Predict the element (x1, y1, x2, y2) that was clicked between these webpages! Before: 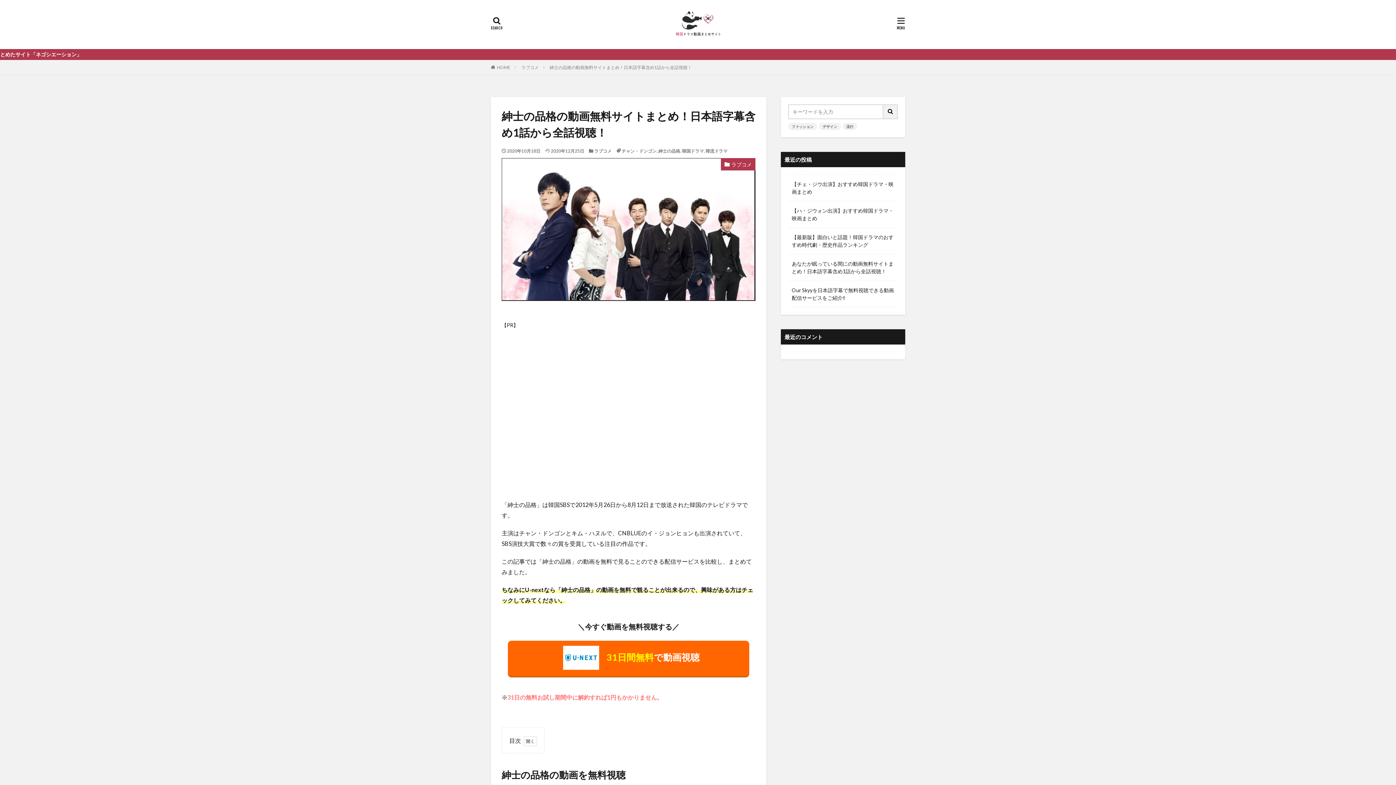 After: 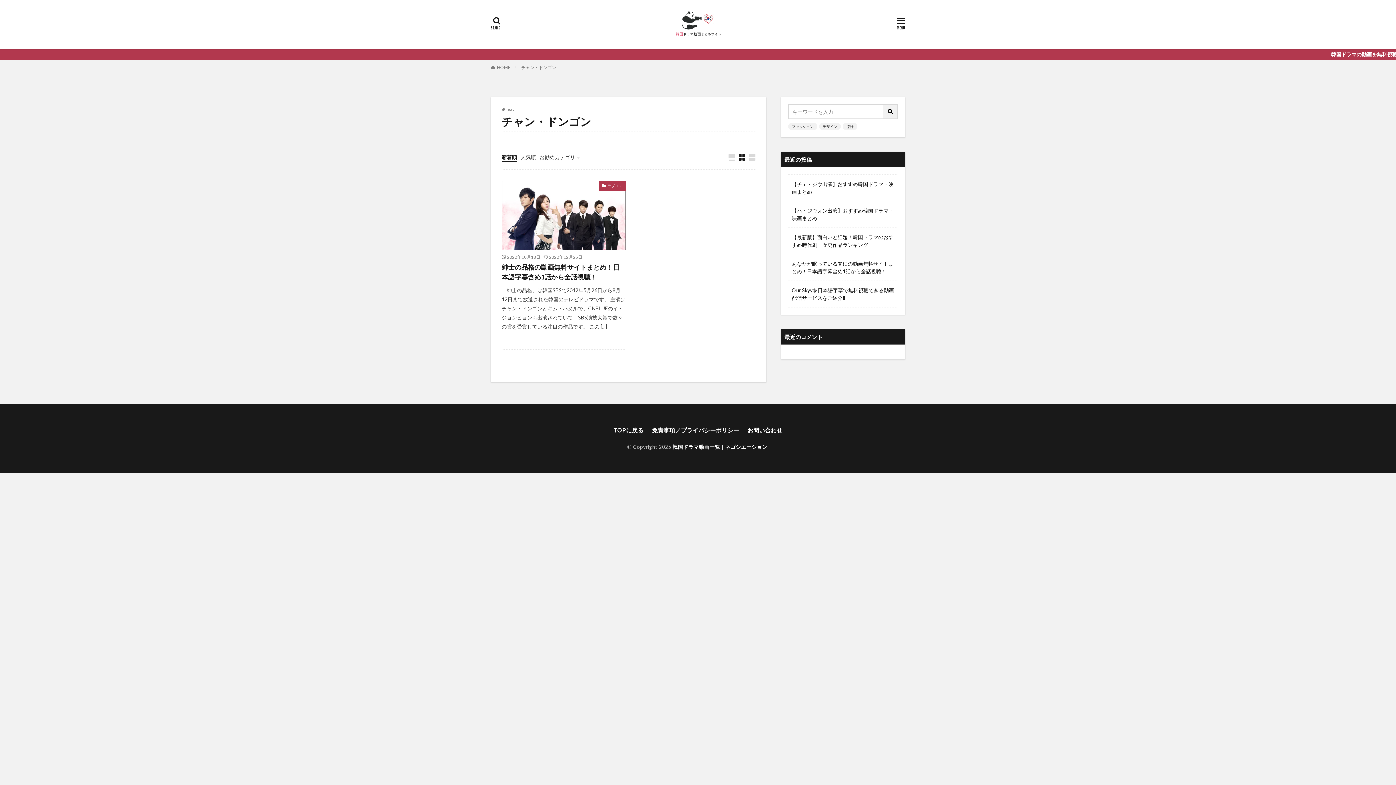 Action: bbox: (621, 148, 656, 153) label: チャン・ドンゴン